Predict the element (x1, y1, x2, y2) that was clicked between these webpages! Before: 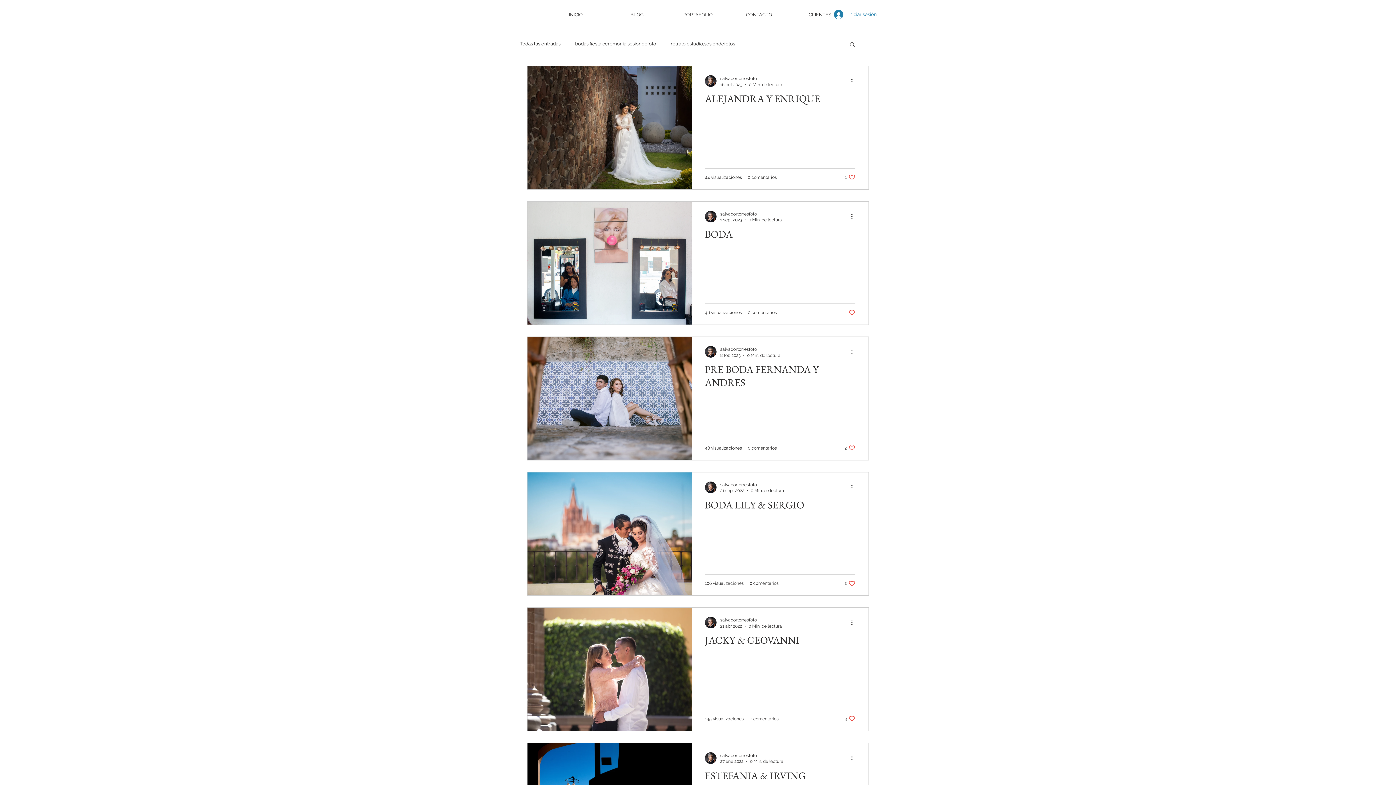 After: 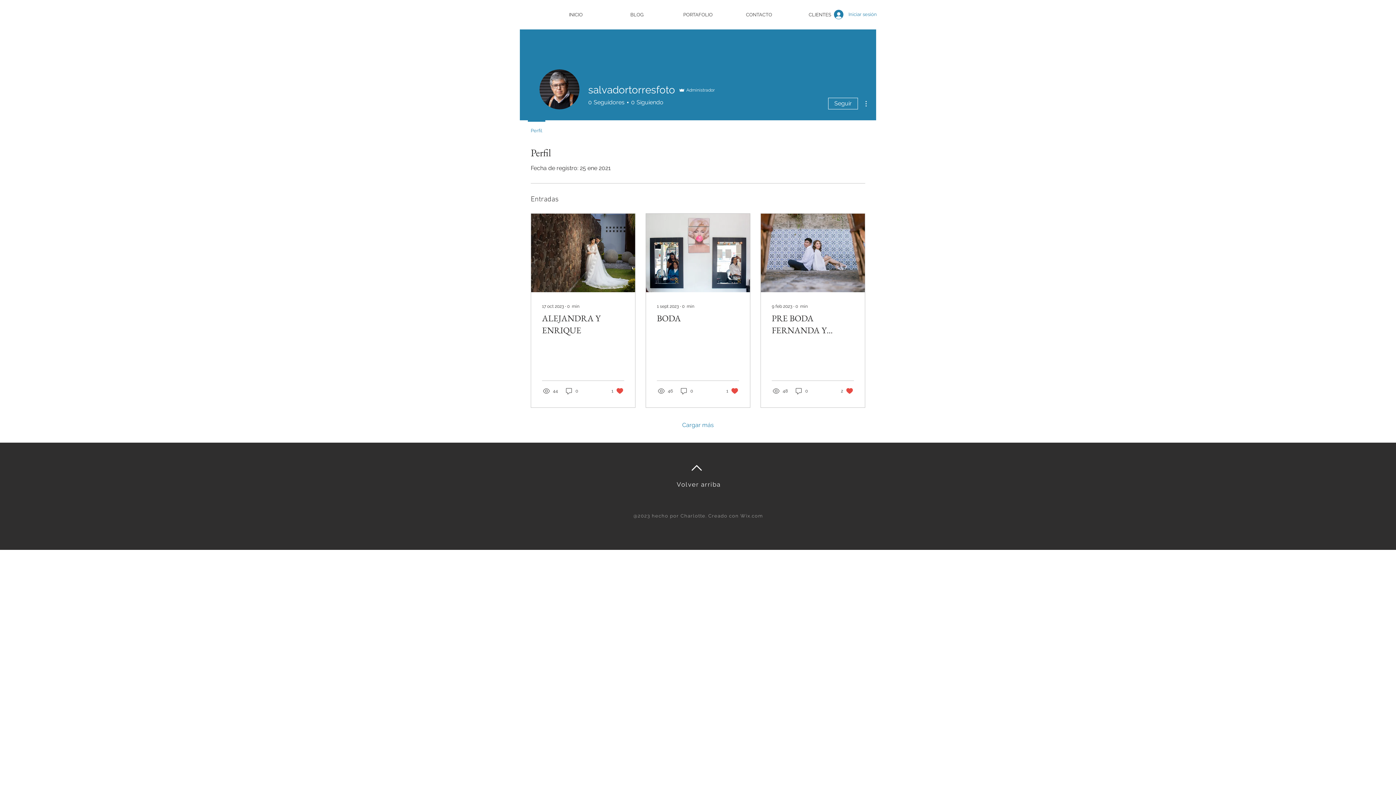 Action: bbox: (705, 752, 716, 764)